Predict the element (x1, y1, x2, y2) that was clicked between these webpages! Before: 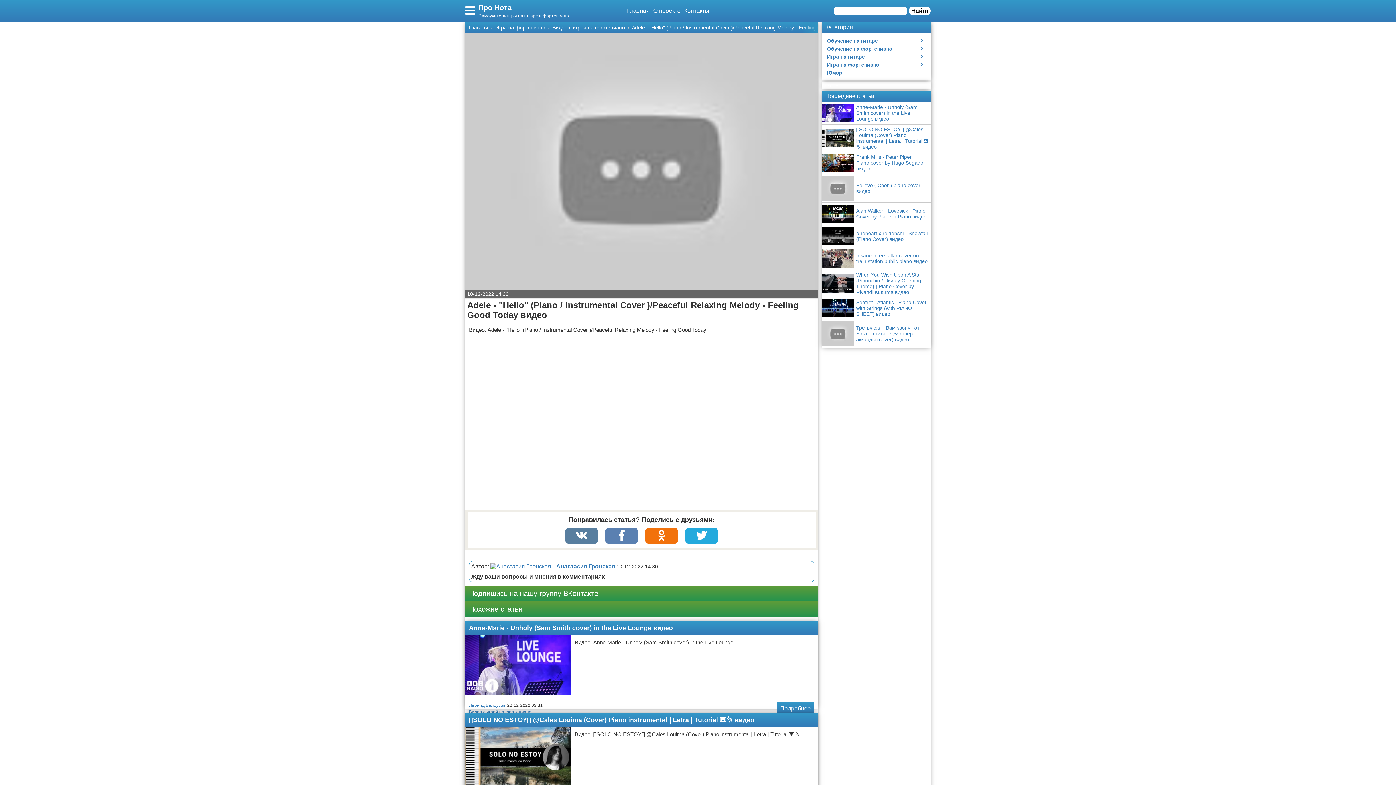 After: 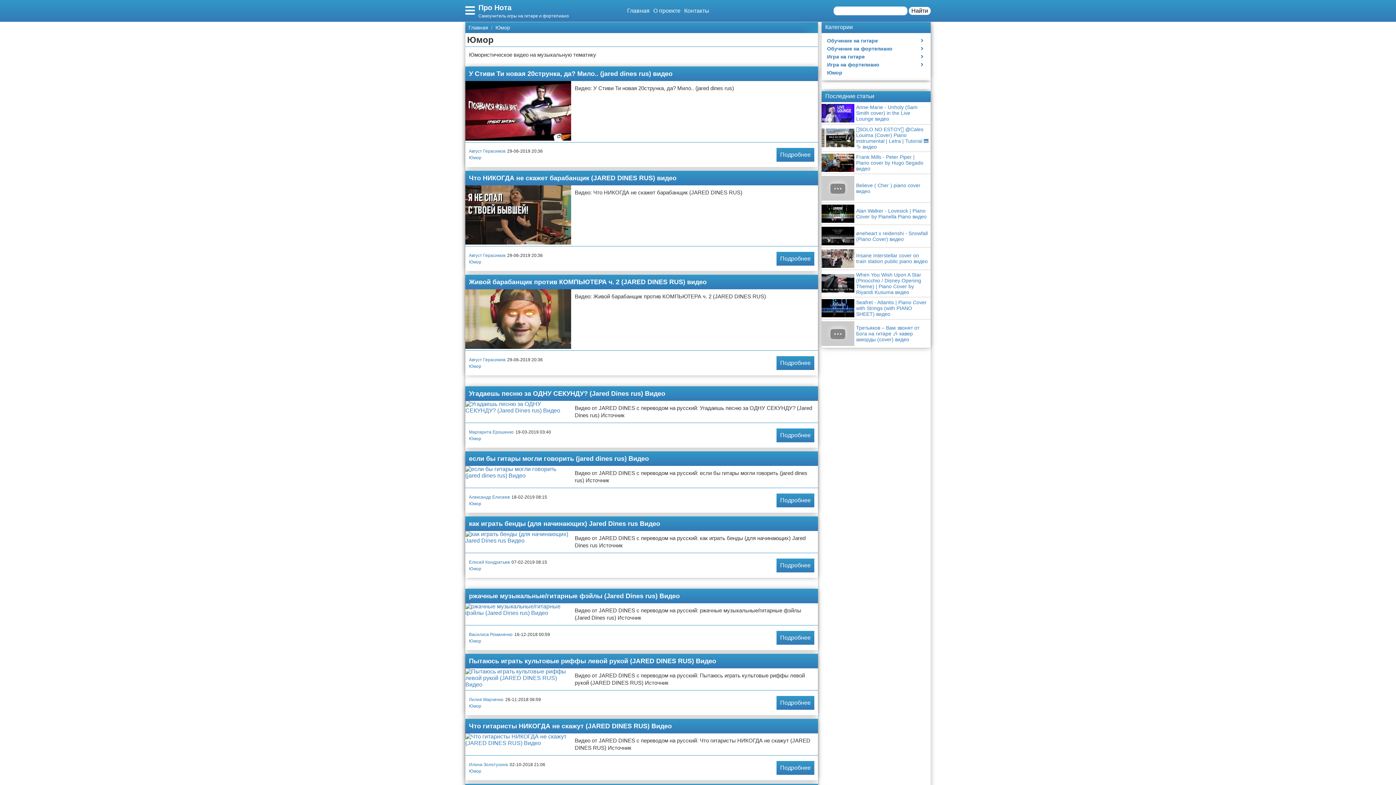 Action: bbox: (821, 68, 923, 76) label: Юмор